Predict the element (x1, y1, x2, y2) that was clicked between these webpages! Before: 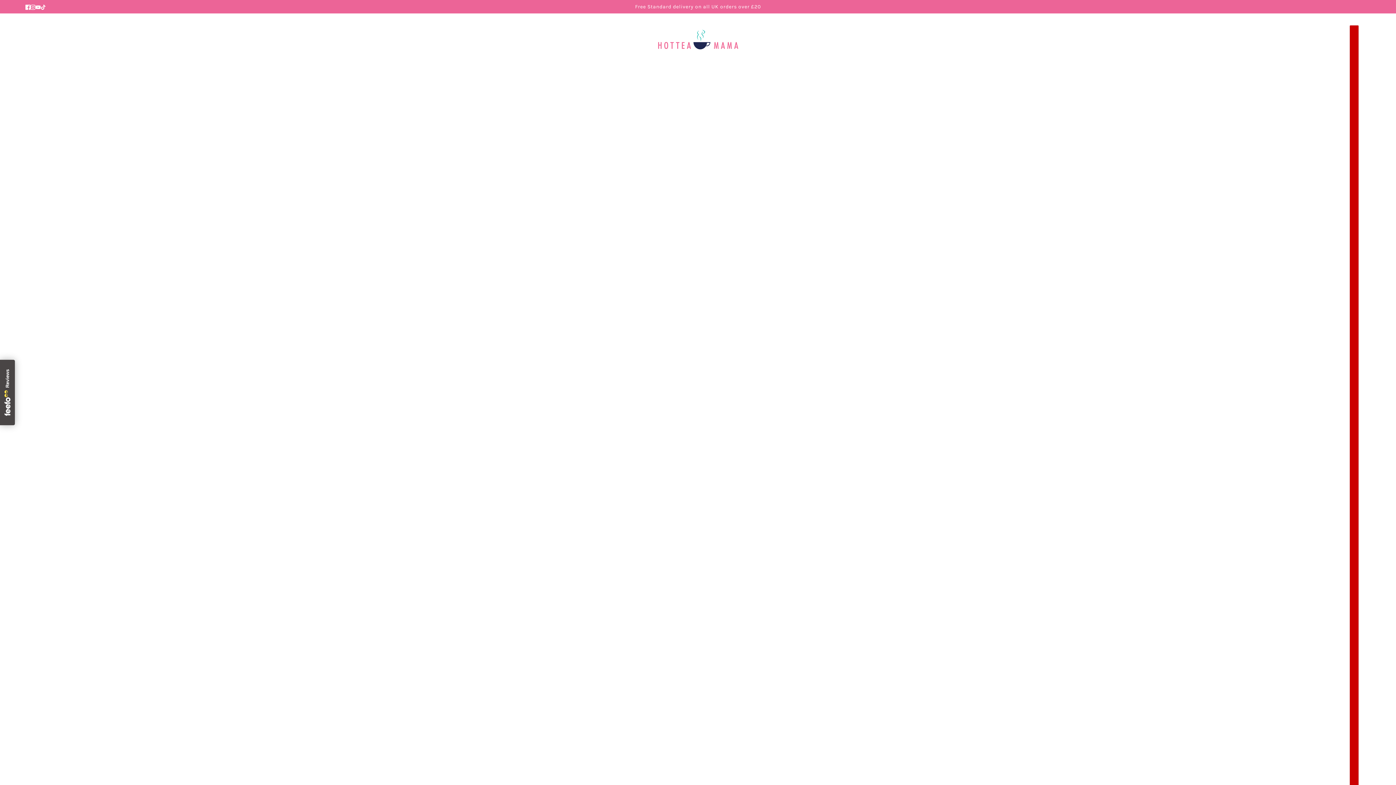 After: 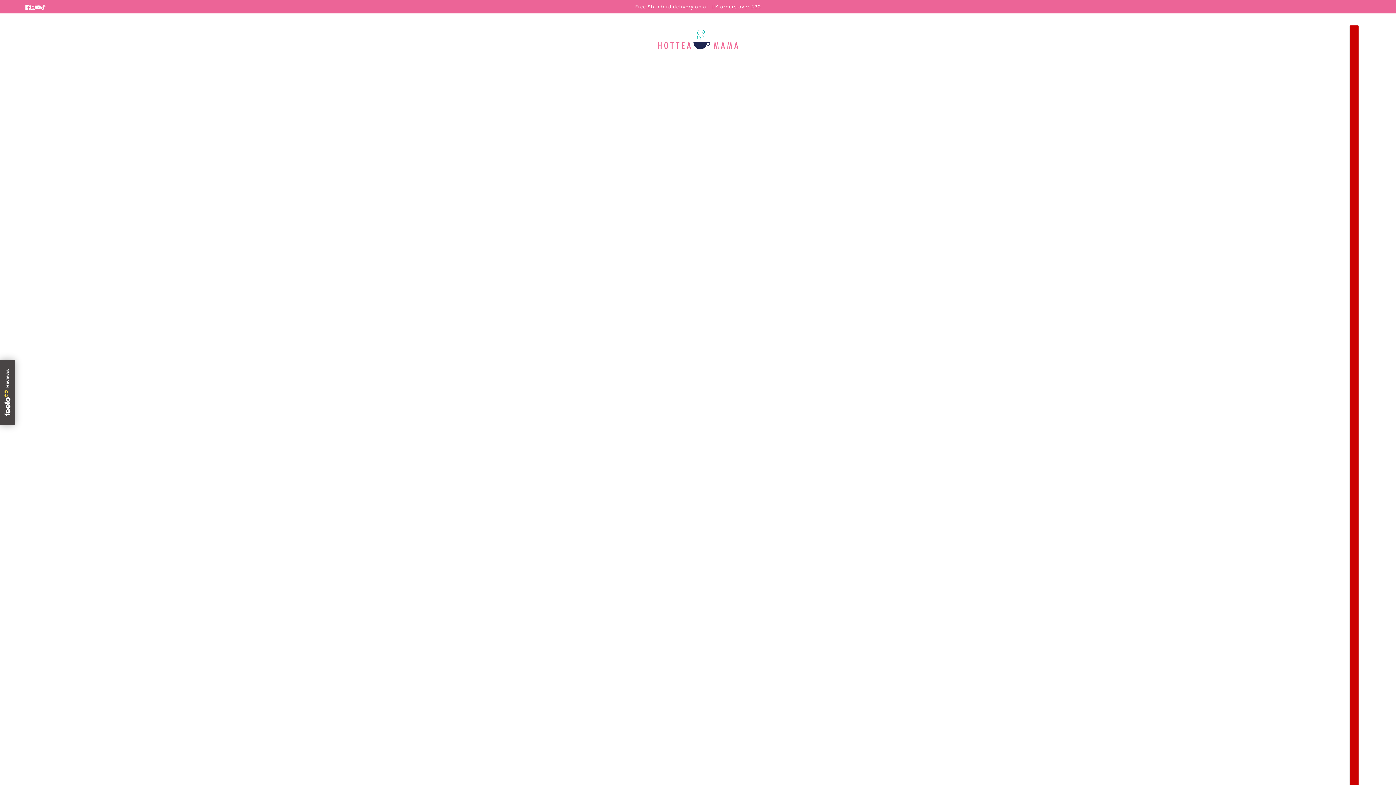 Action: label: facebook bbox: (22, 0, 33, 13)